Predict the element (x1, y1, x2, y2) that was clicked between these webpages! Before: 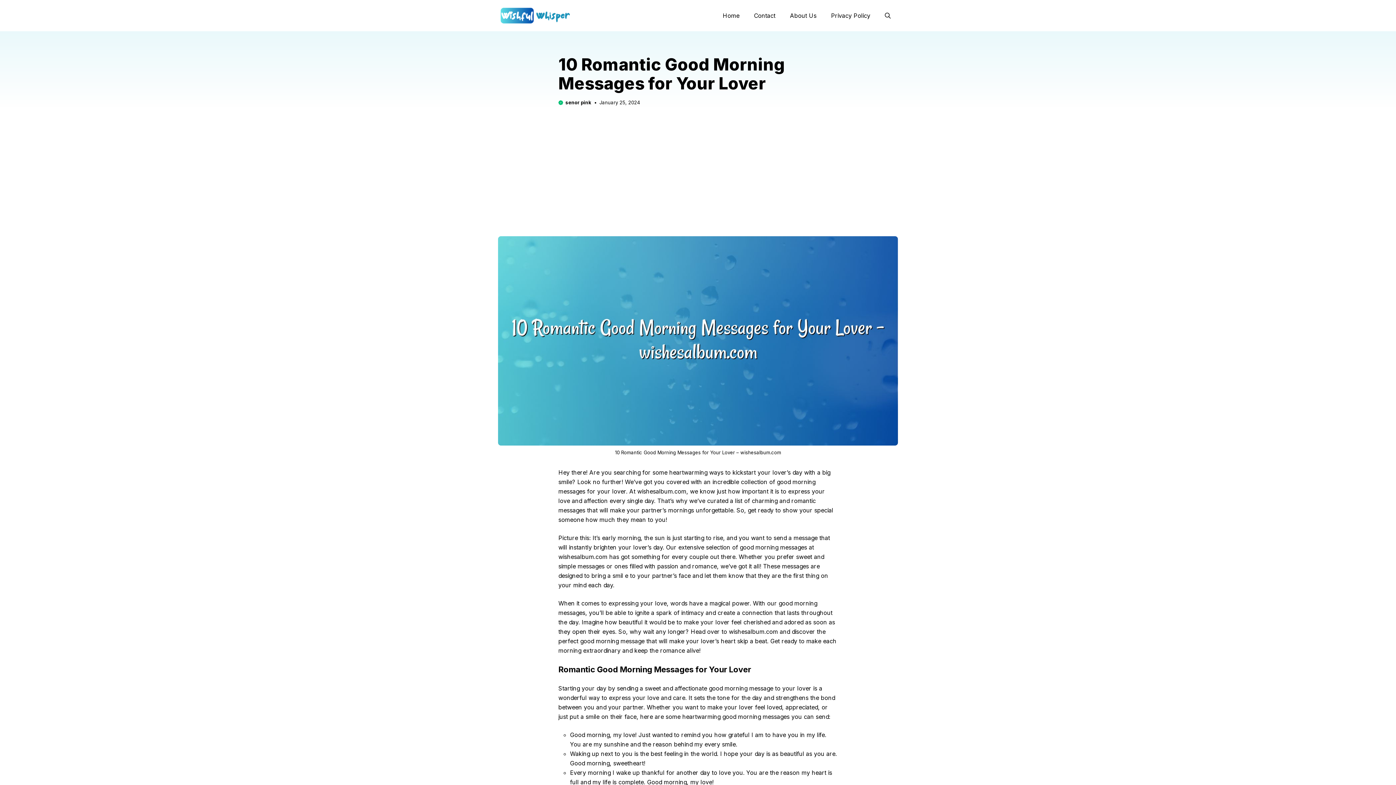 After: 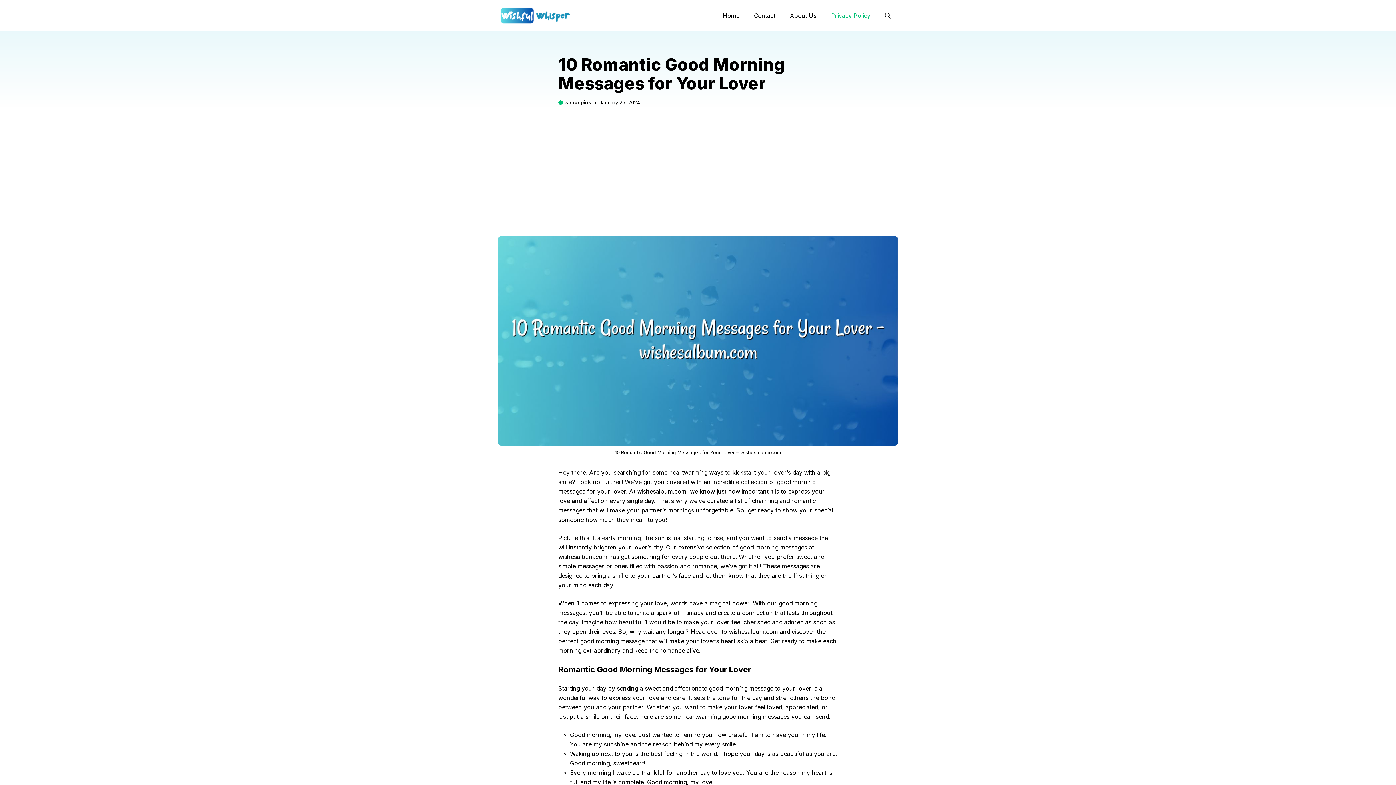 Action: bbox: (824, 6, 877, 24) label: Privacy Policy